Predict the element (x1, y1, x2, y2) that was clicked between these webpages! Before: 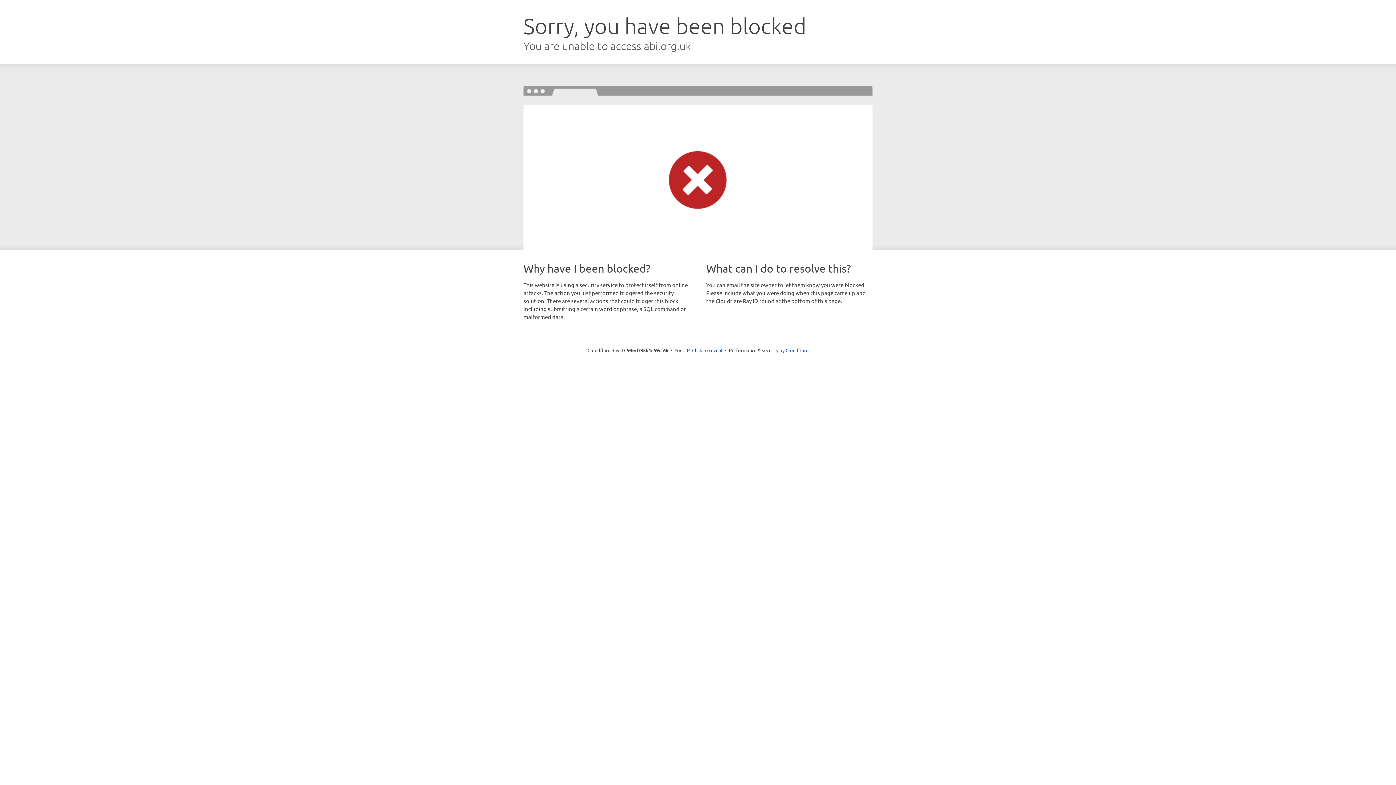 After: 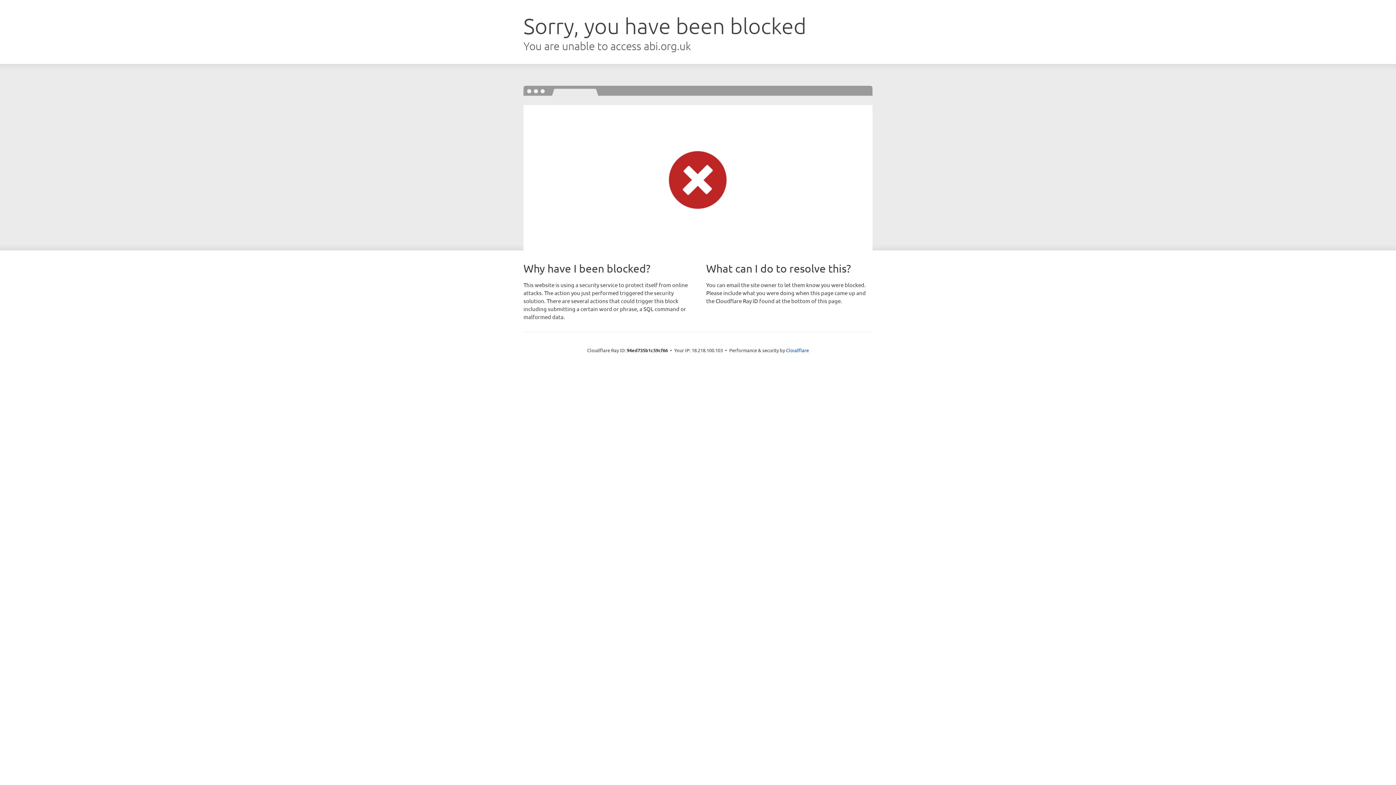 Action: label: Click to reveal bbox: (692, 346, 722, 353)